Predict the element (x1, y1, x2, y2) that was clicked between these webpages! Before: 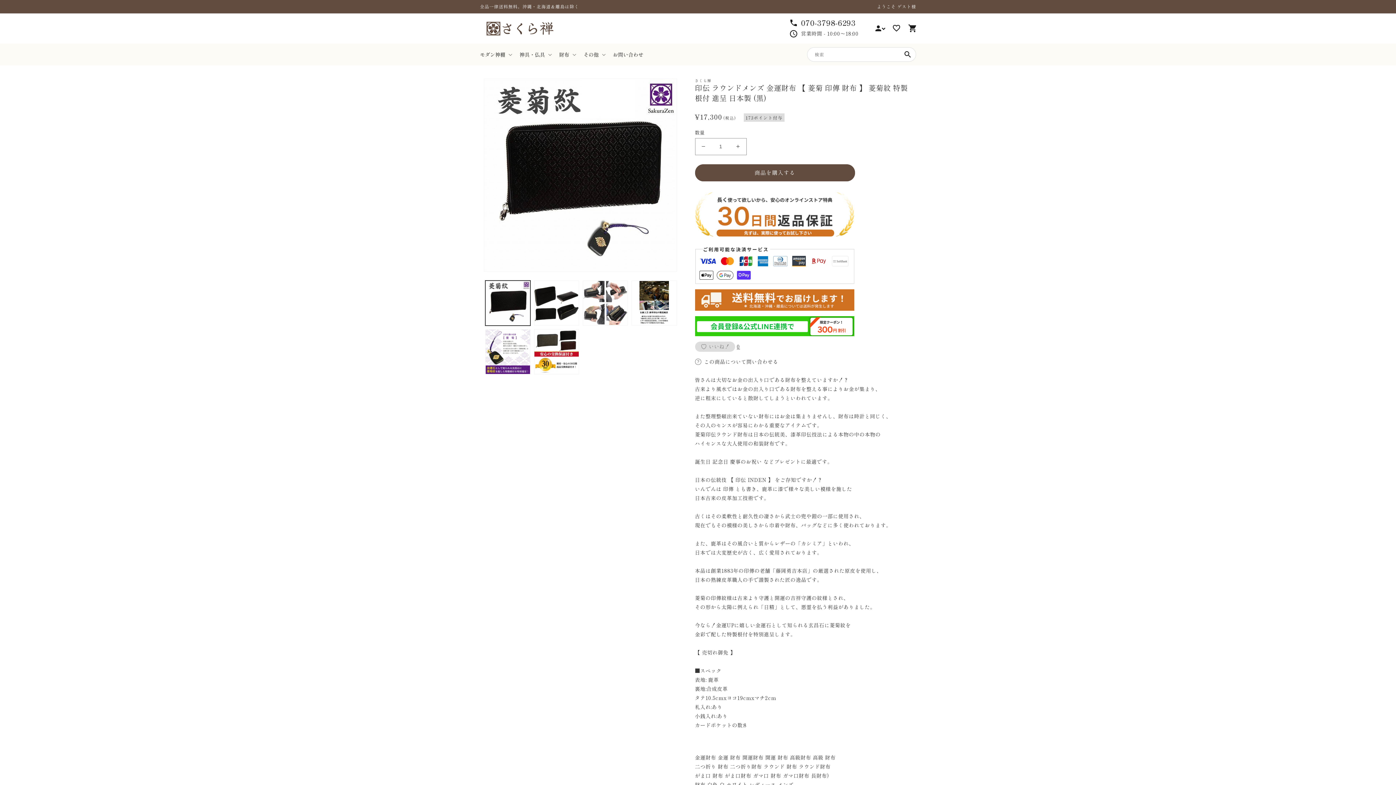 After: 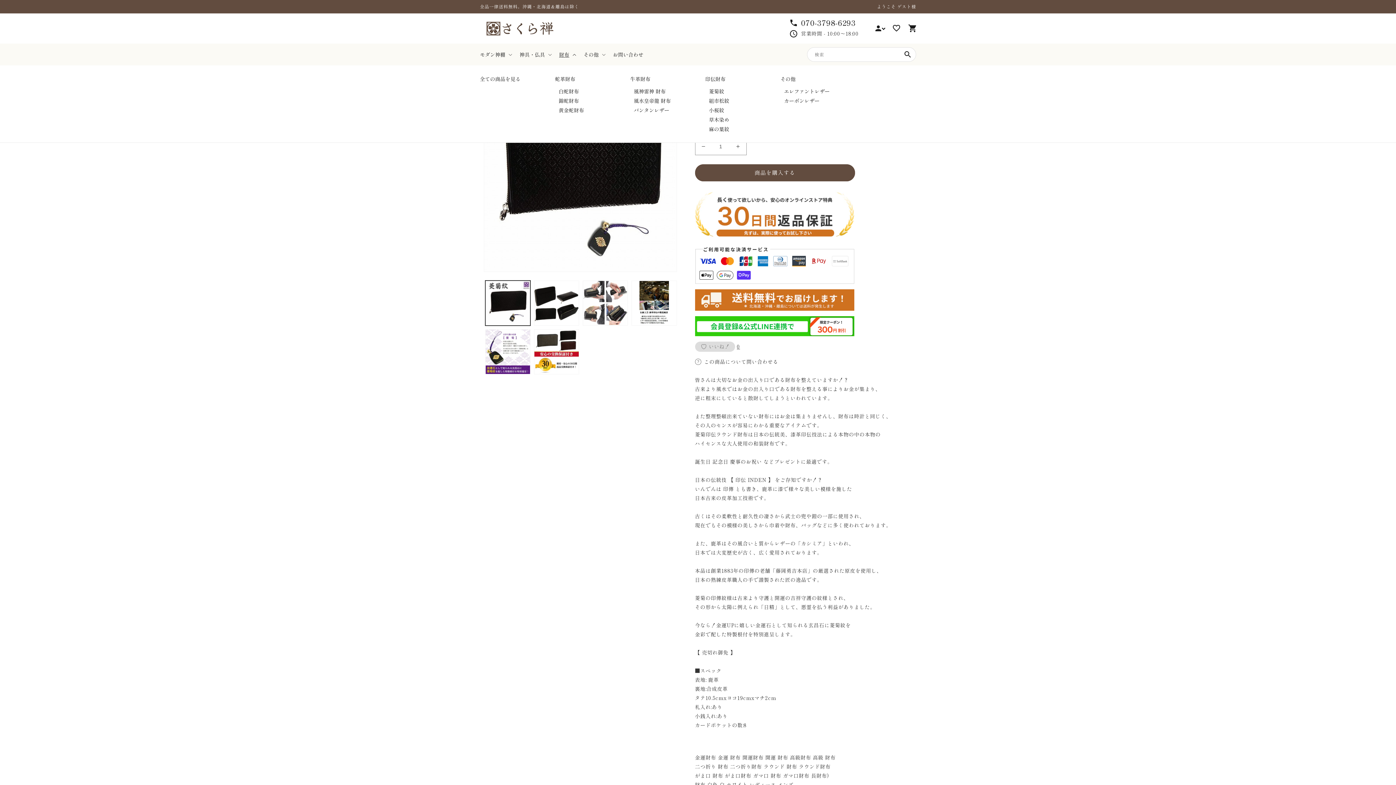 Action: label: 財布 bbox: (554, 47, 579, 61)